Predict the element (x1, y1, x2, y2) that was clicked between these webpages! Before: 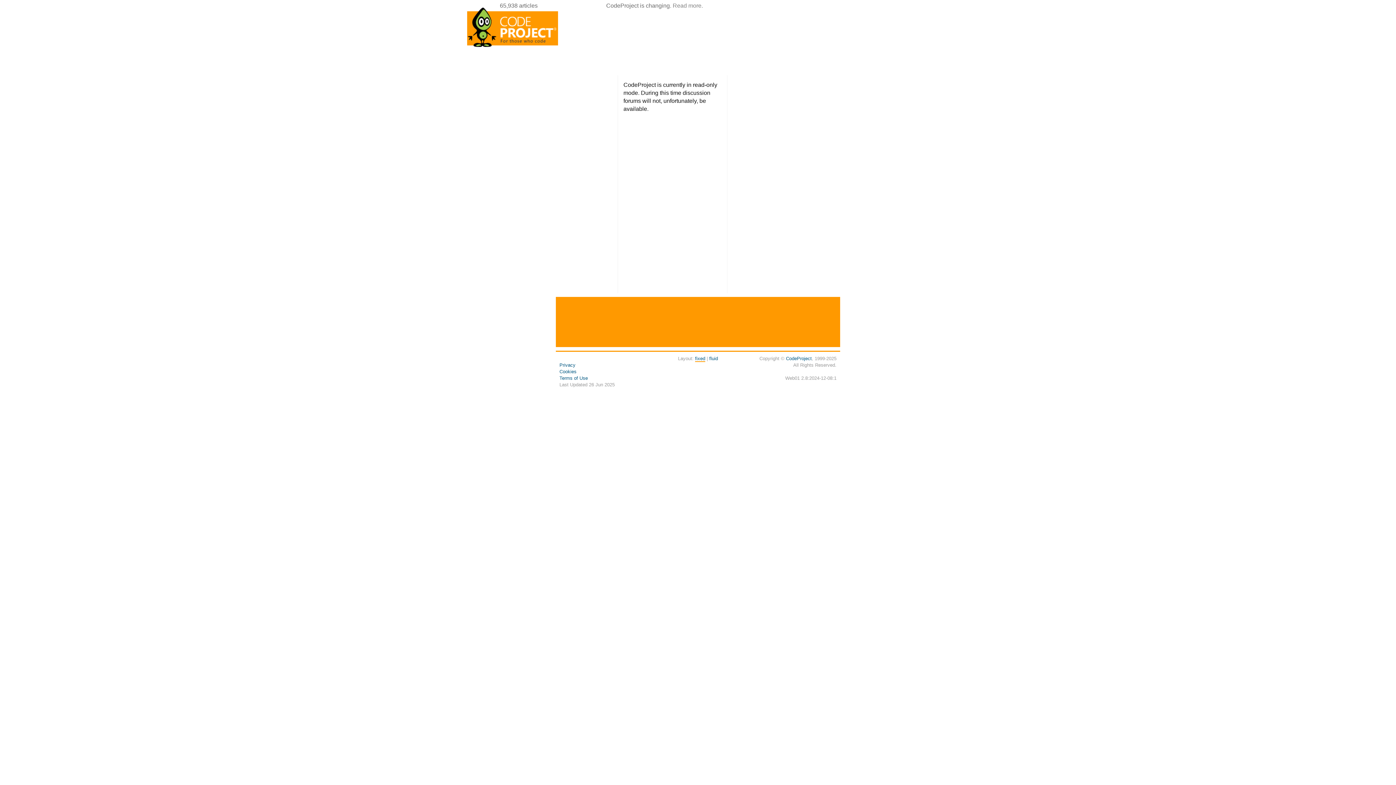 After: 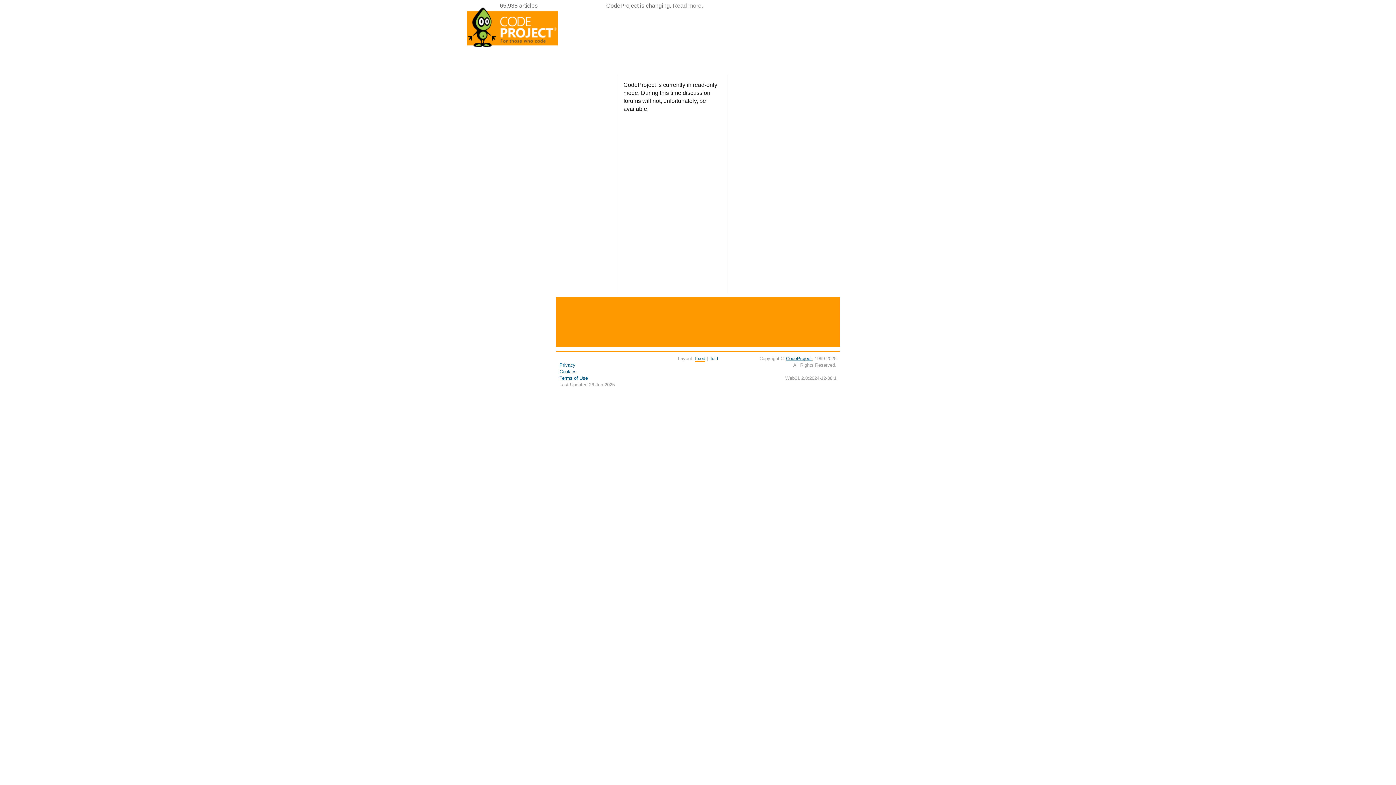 Action: label: CodeProject bbox: (786, 356, 812, 361)